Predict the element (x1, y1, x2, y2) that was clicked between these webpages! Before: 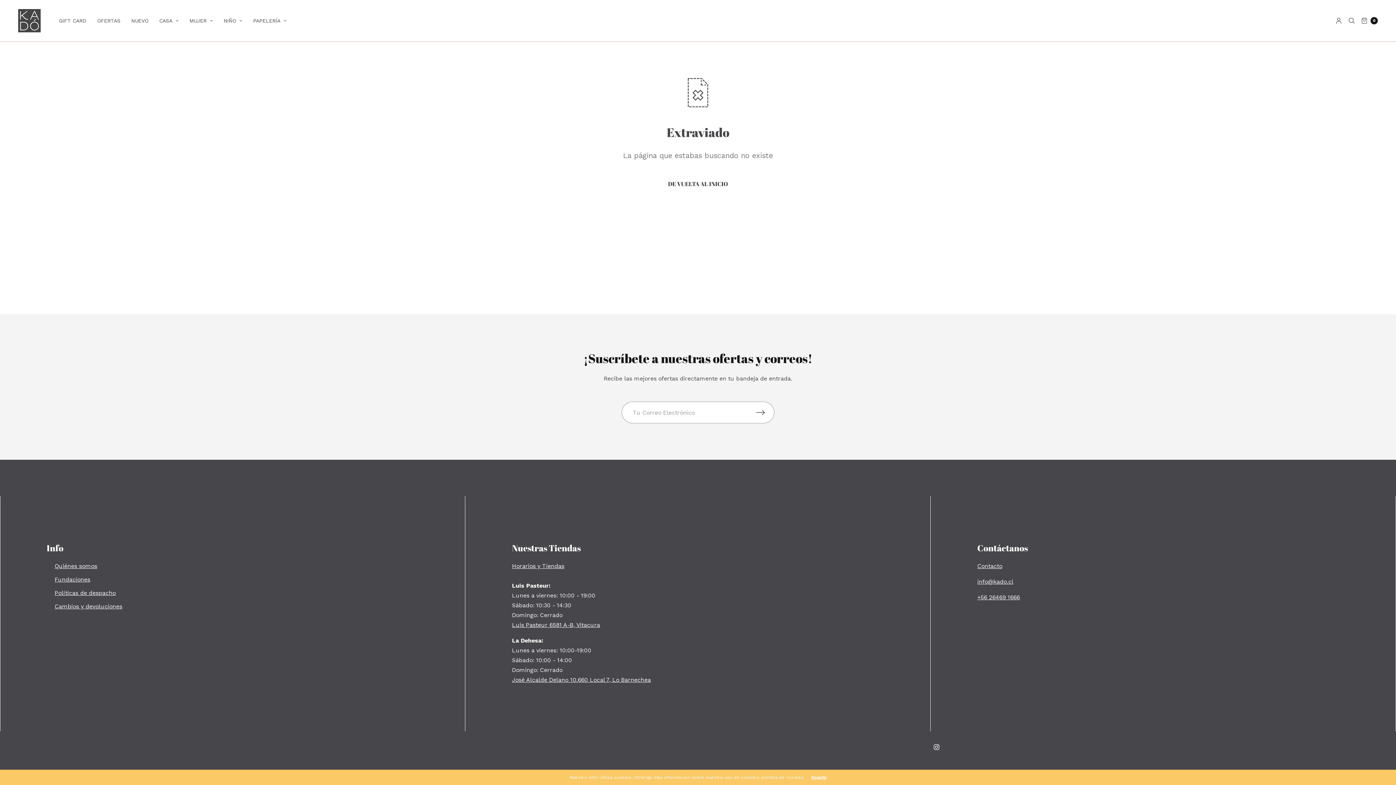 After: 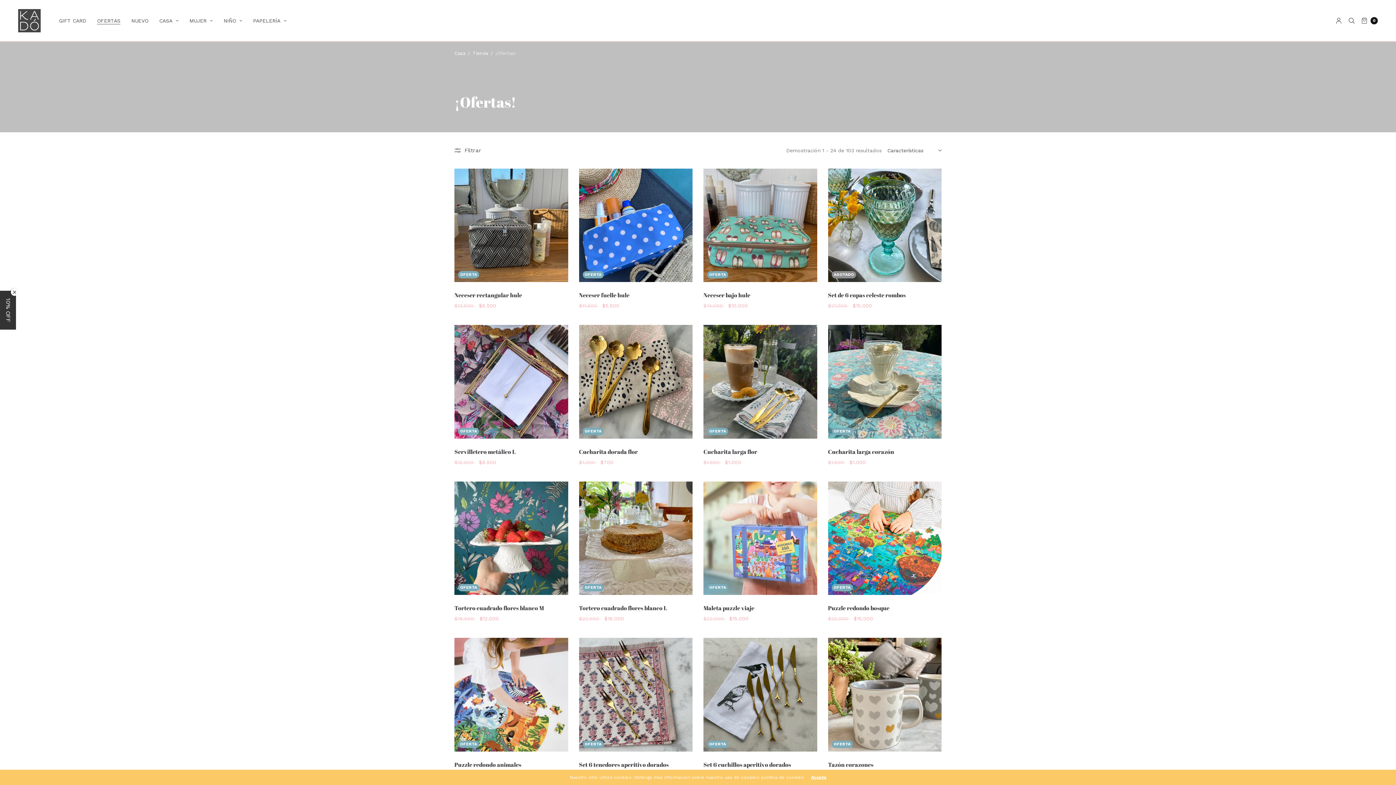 Action: bbox: (97, 12, 120, 28) label: OFERTAS